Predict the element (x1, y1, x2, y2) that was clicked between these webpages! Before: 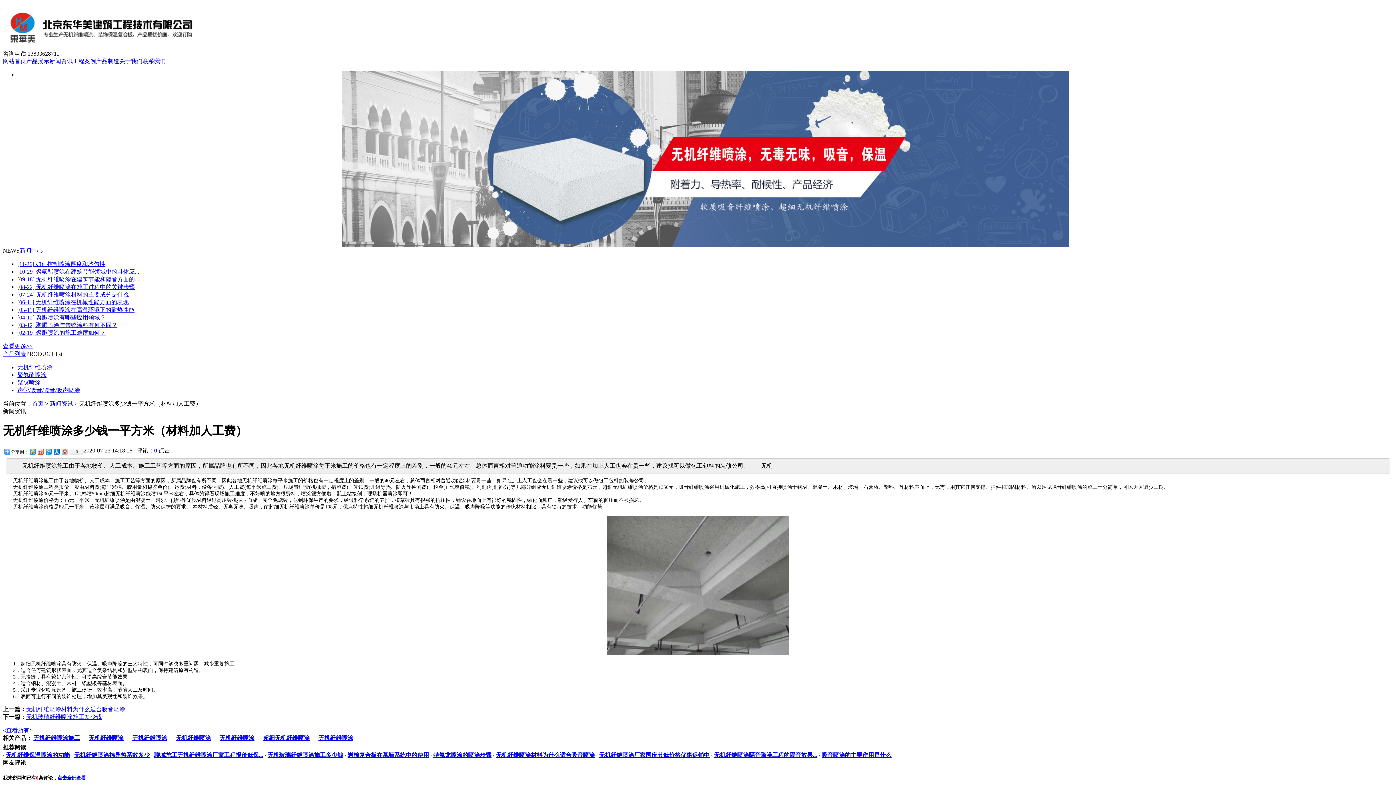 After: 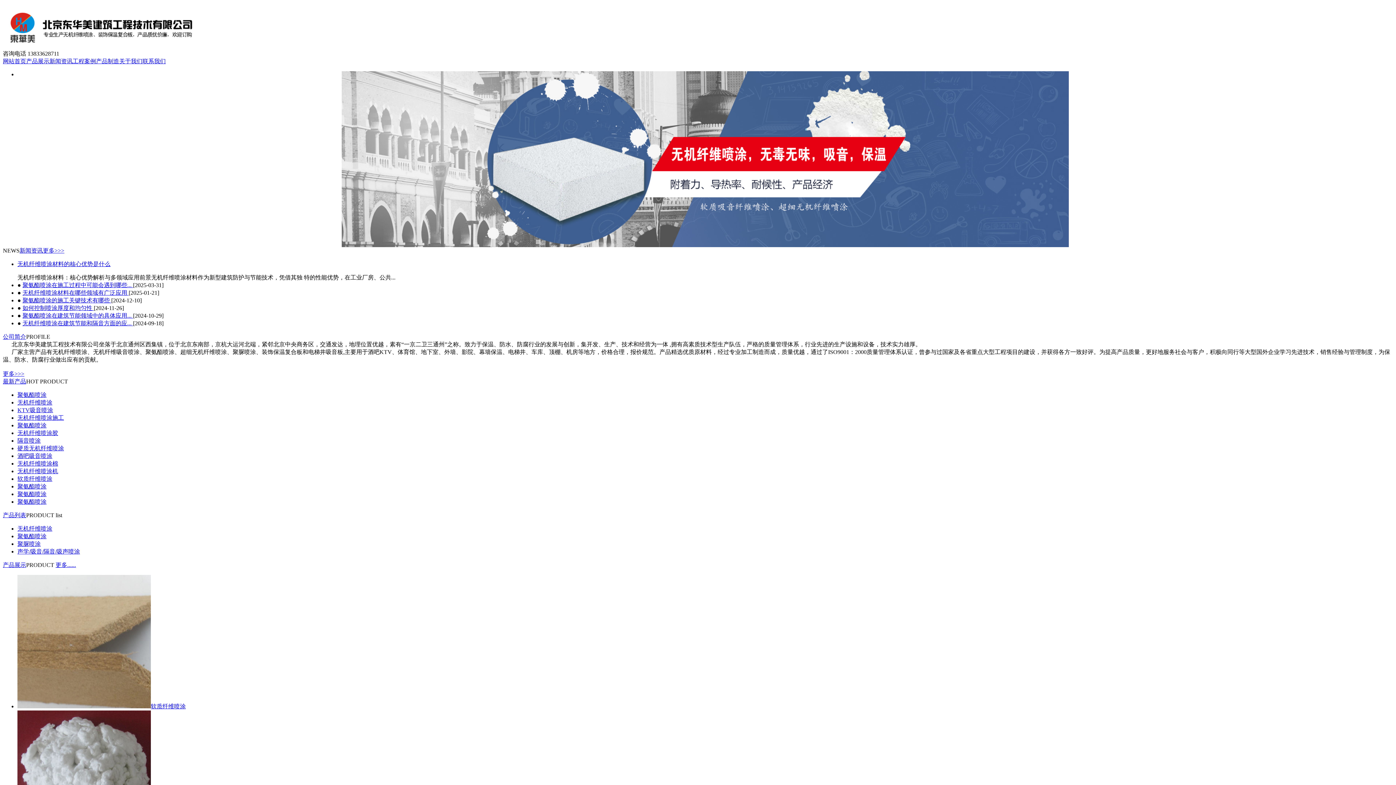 Action: label: 网站首页 bbox: (2, 58, 26, 64)